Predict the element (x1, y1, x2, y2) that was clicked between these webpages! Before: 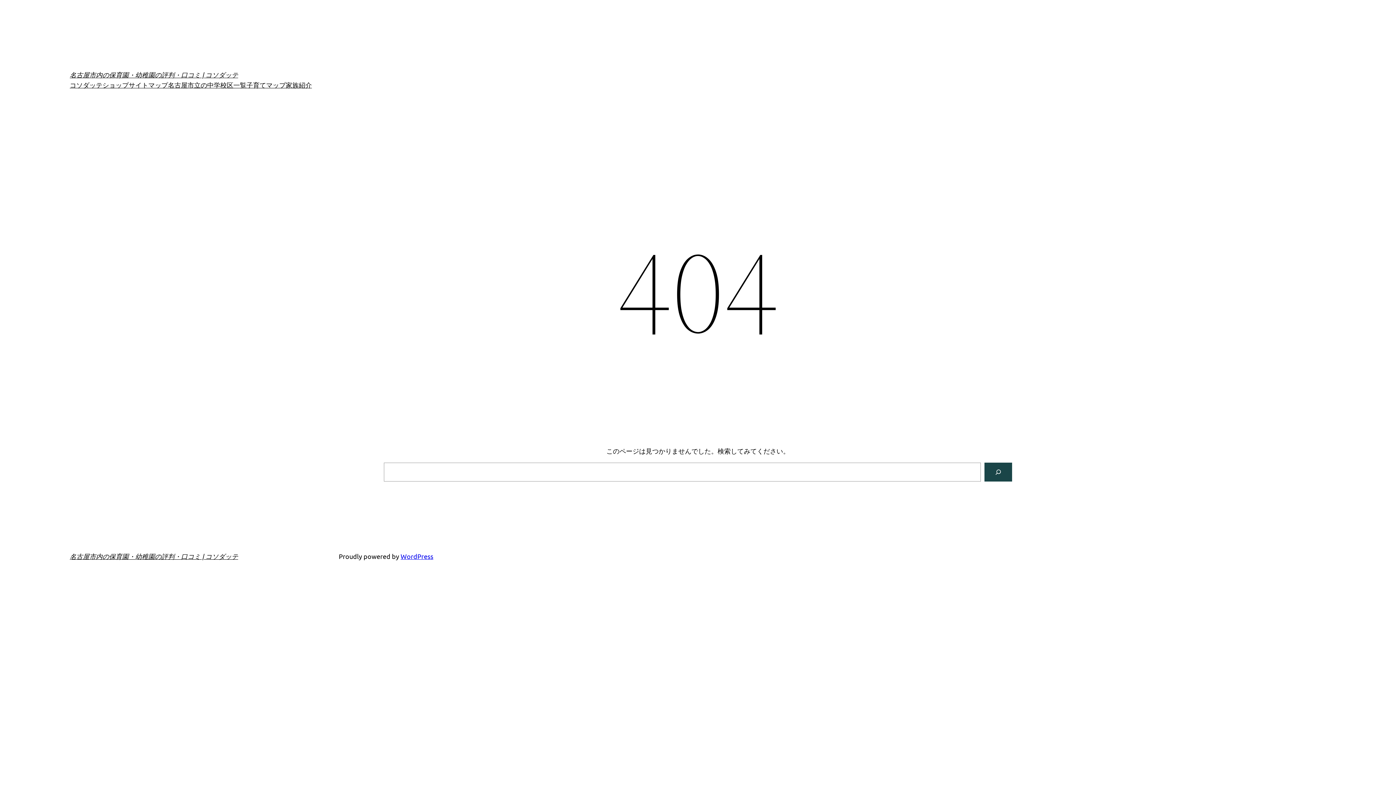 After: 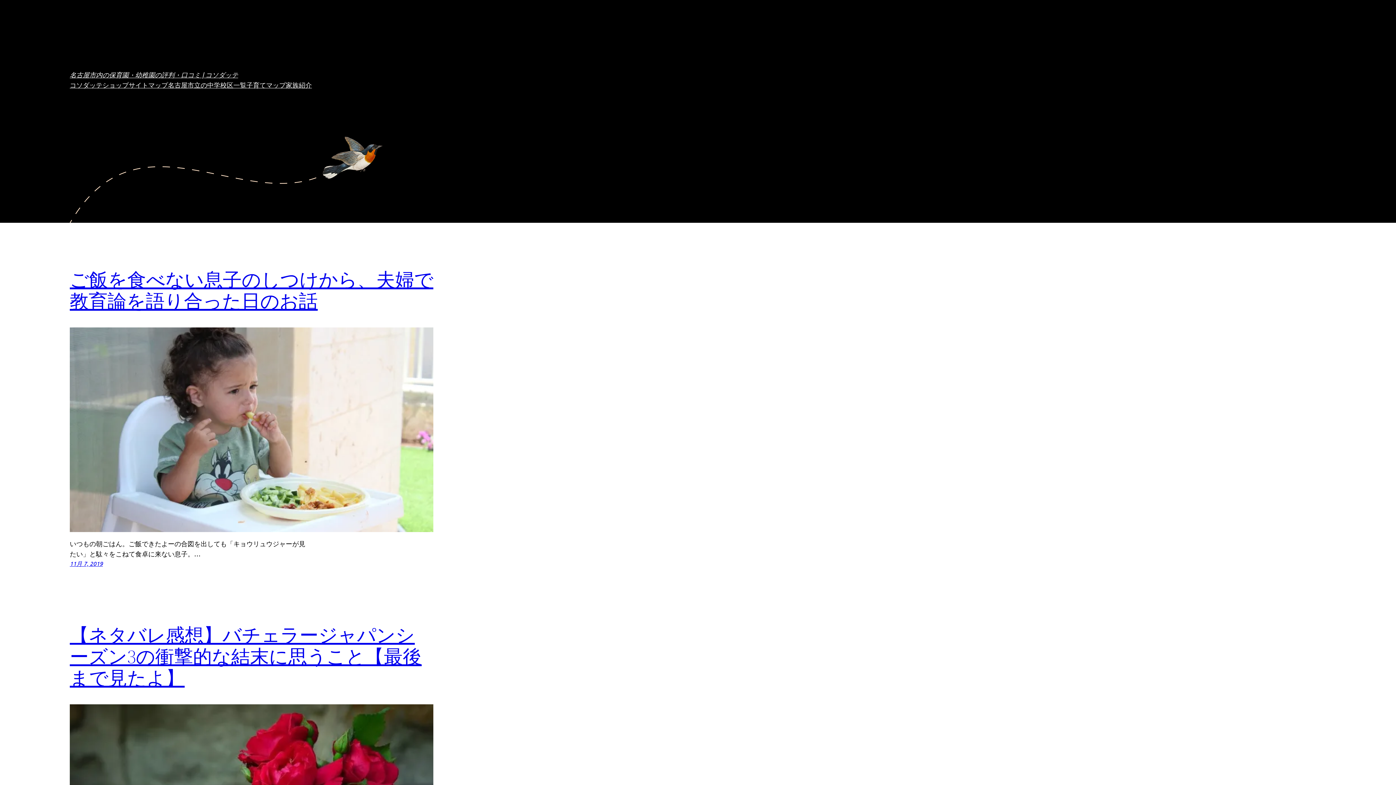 Action: bbox: (69, 70, 238, 78) label: 名古屋市内の保育園・幼稚園の評判・口コミ | コソダッテ